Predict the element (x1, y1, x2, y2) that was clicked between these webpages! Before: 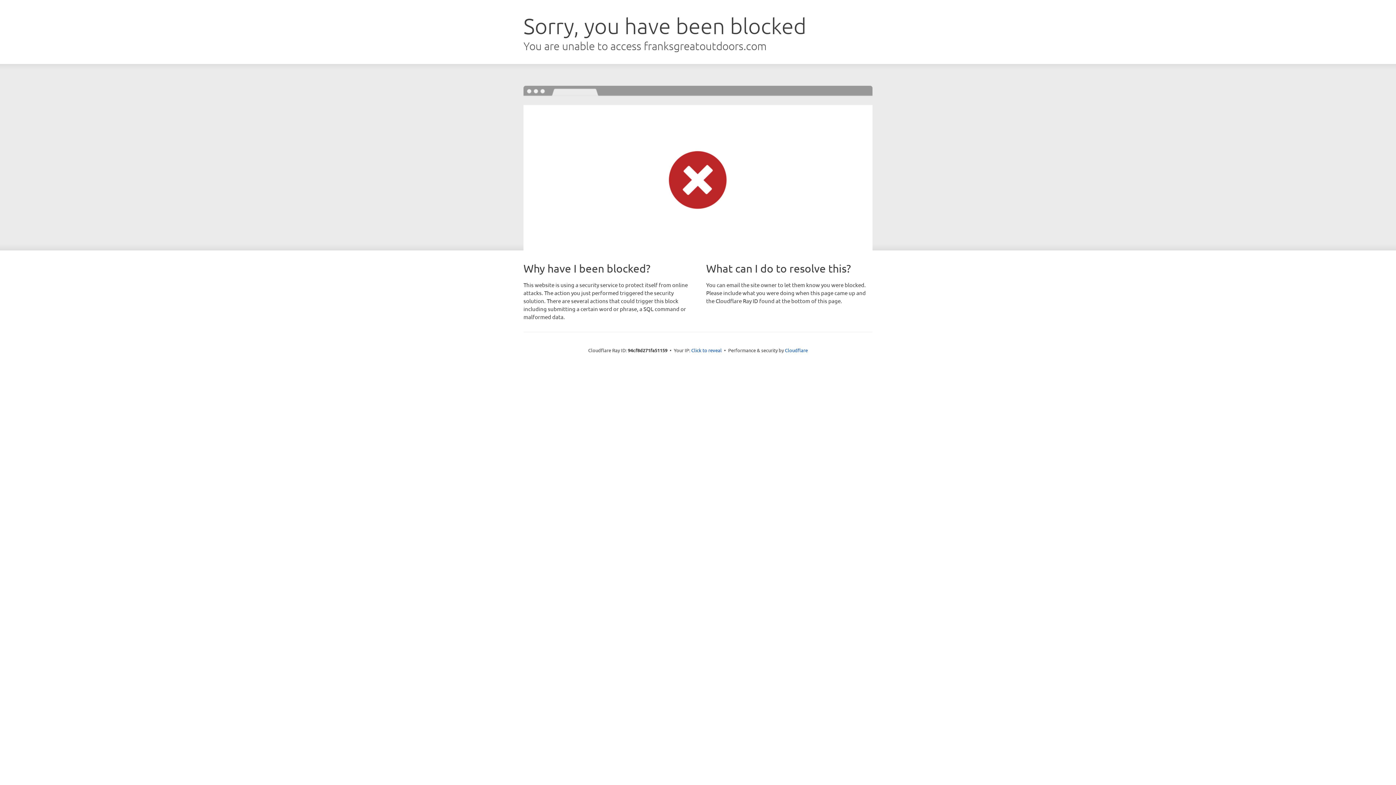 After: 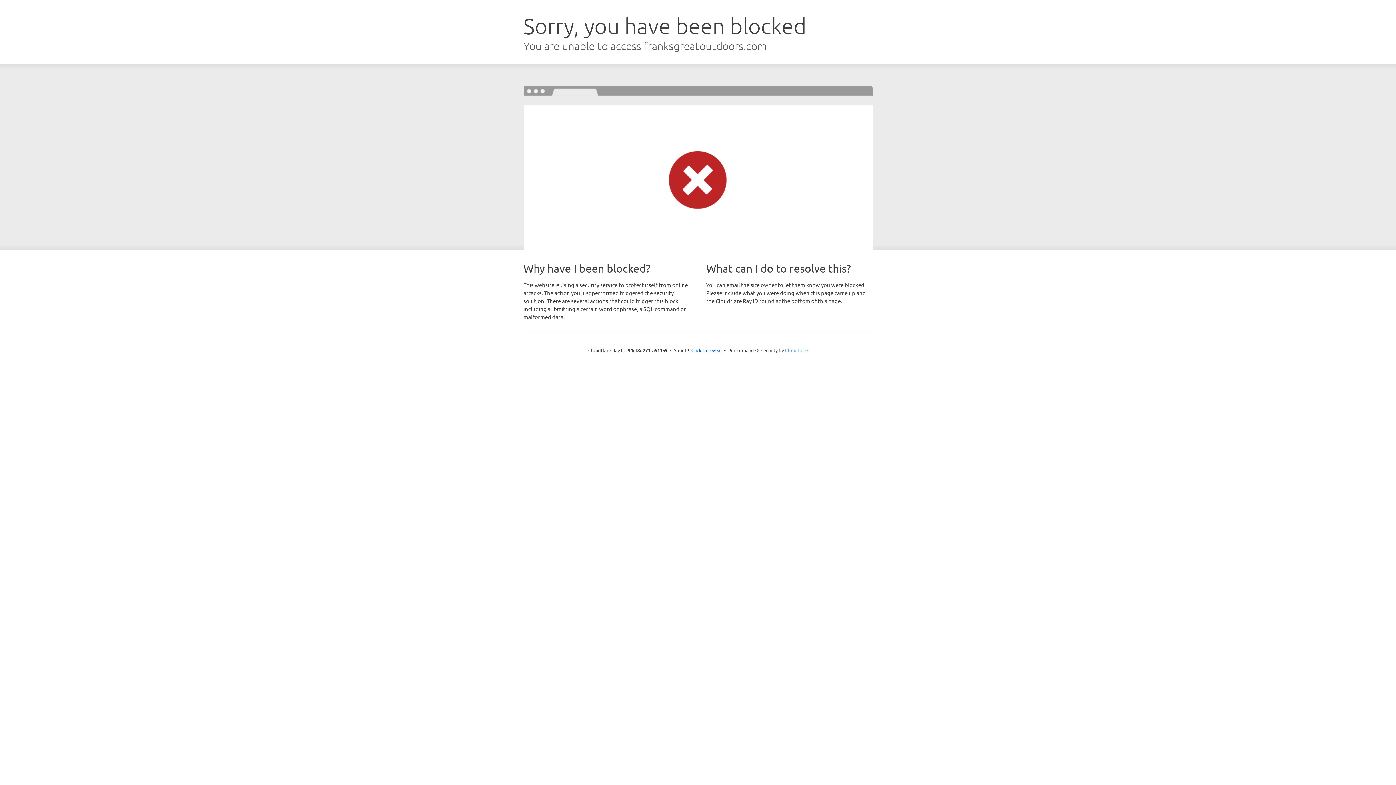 Action: bbox: (785, 347, 808, 353) label: Cloudflare